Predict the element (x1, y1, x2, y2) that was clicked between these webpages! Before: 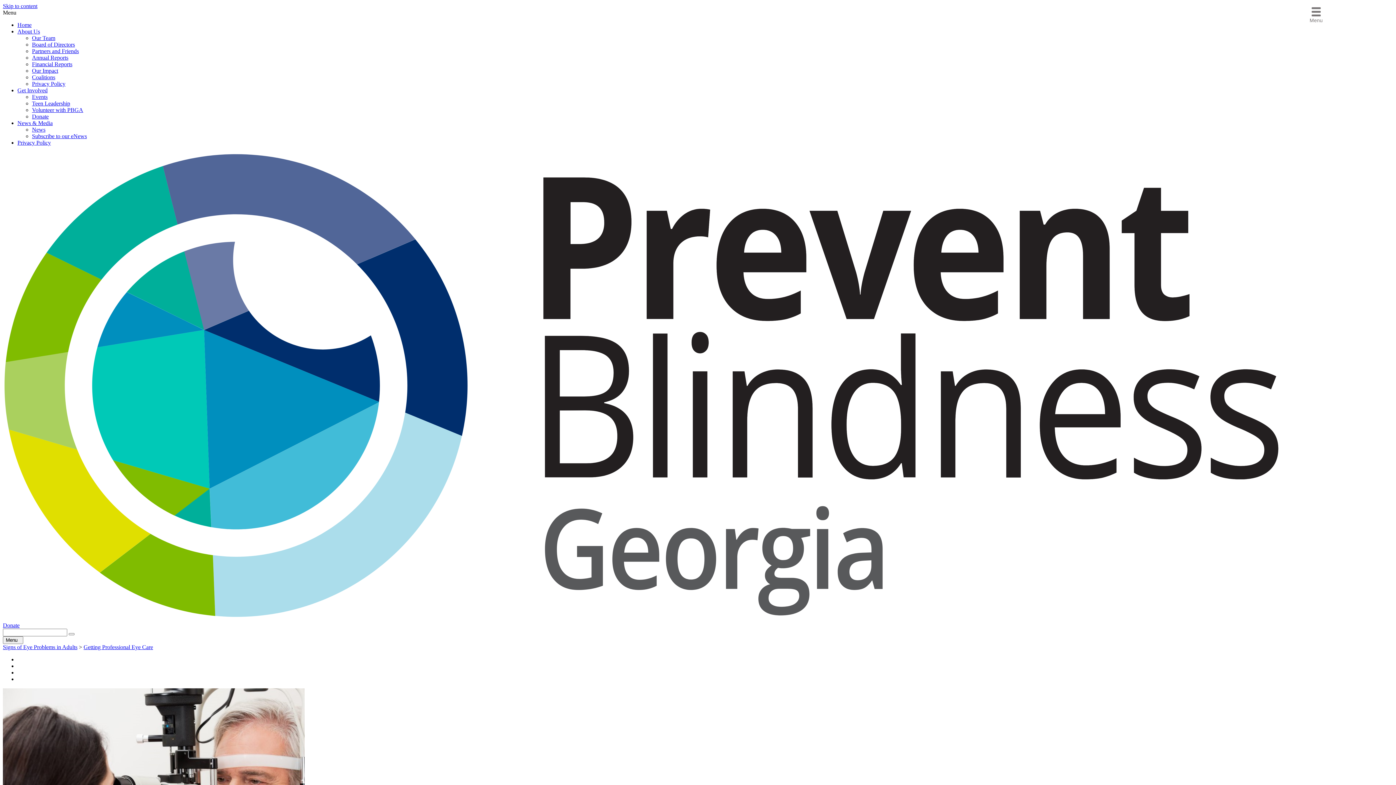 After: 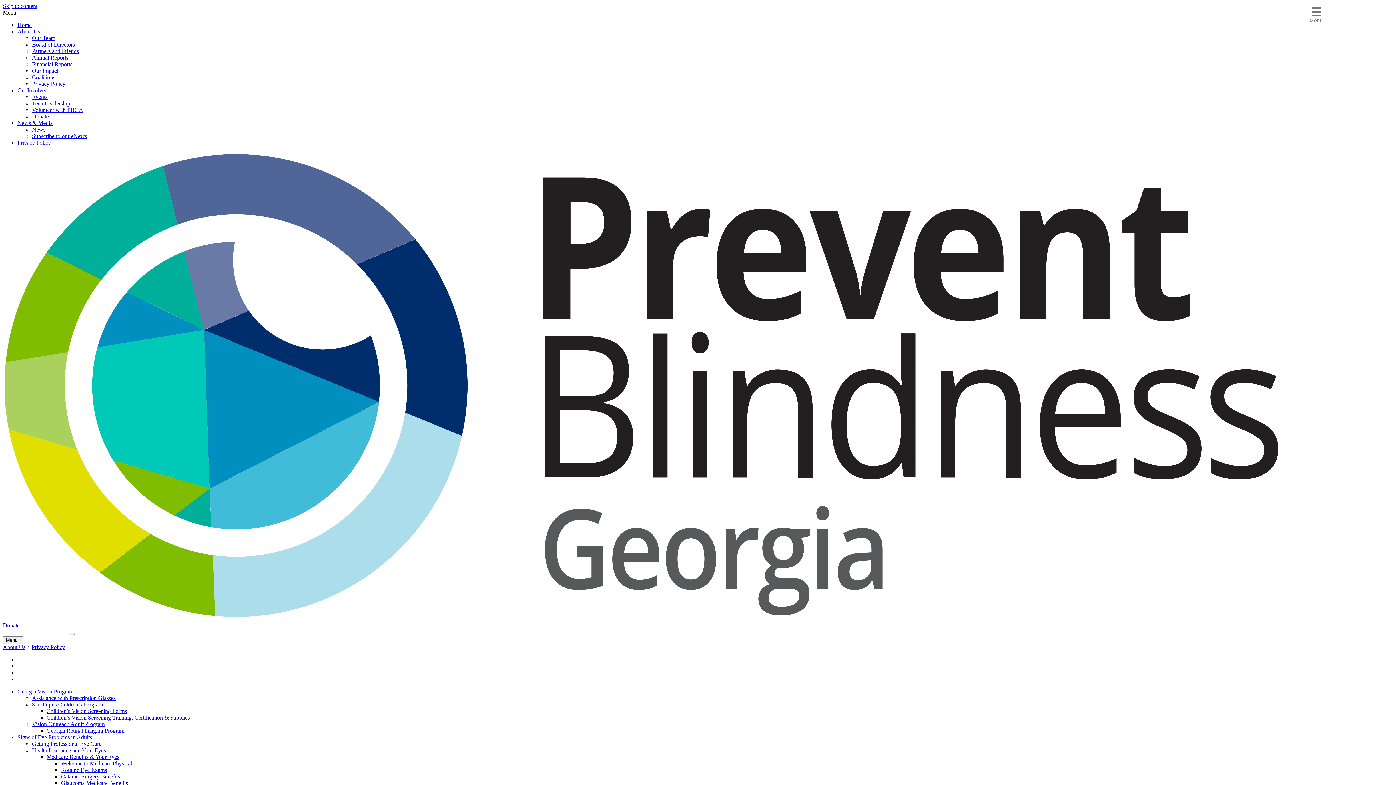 Action: label: Privacy Policy bbox: (32, 80, 65, 86)